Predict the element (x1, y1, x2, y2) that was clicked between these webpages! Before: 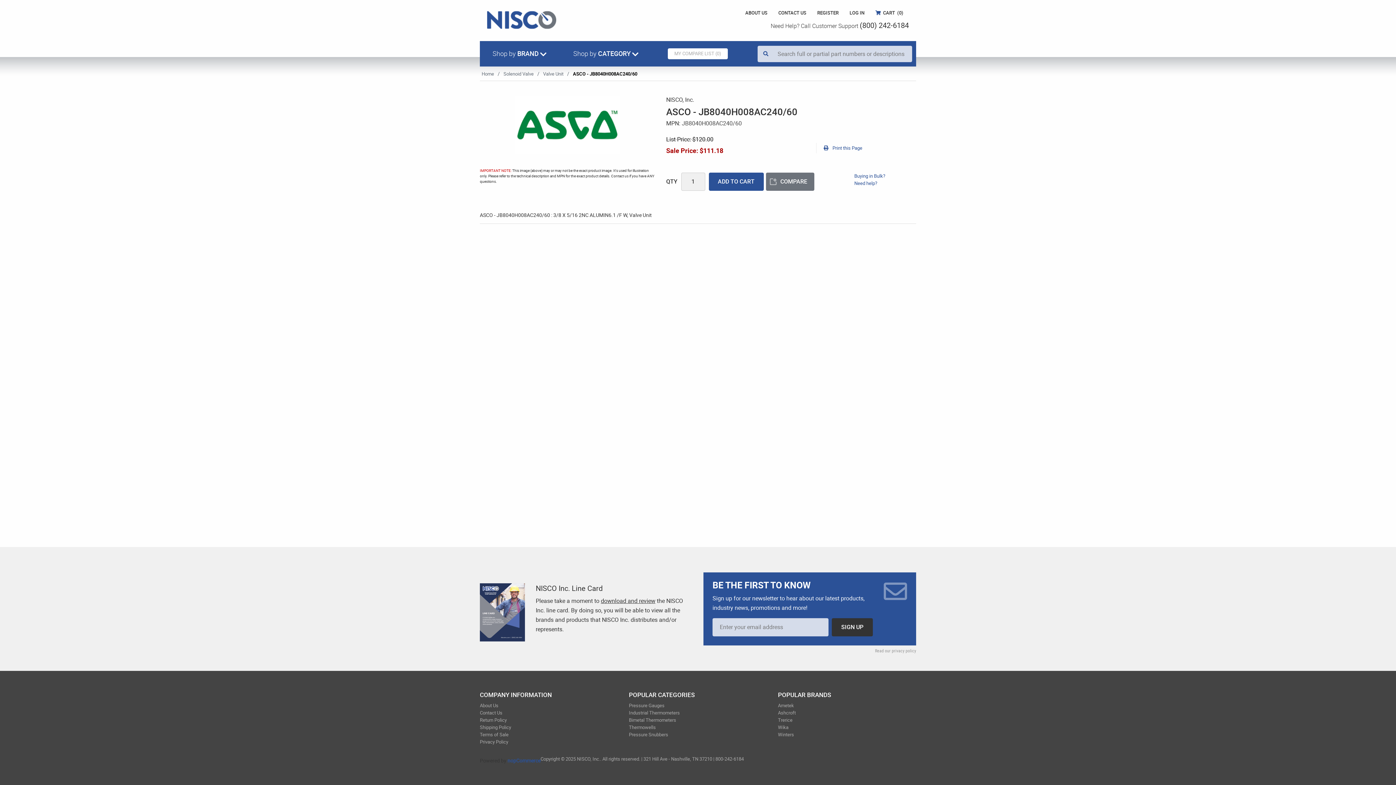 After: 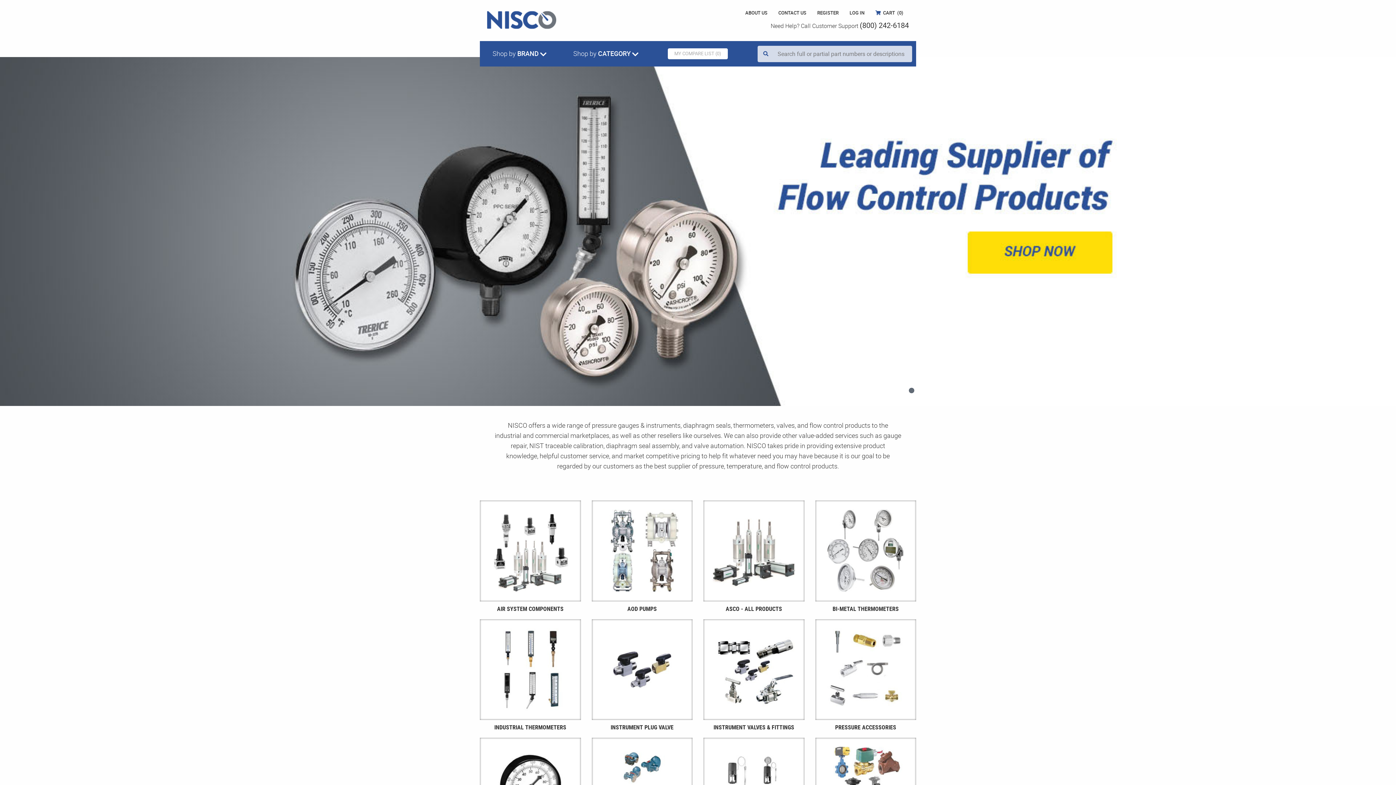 Action: bbox: (481, 68, 494, 80) label: Home